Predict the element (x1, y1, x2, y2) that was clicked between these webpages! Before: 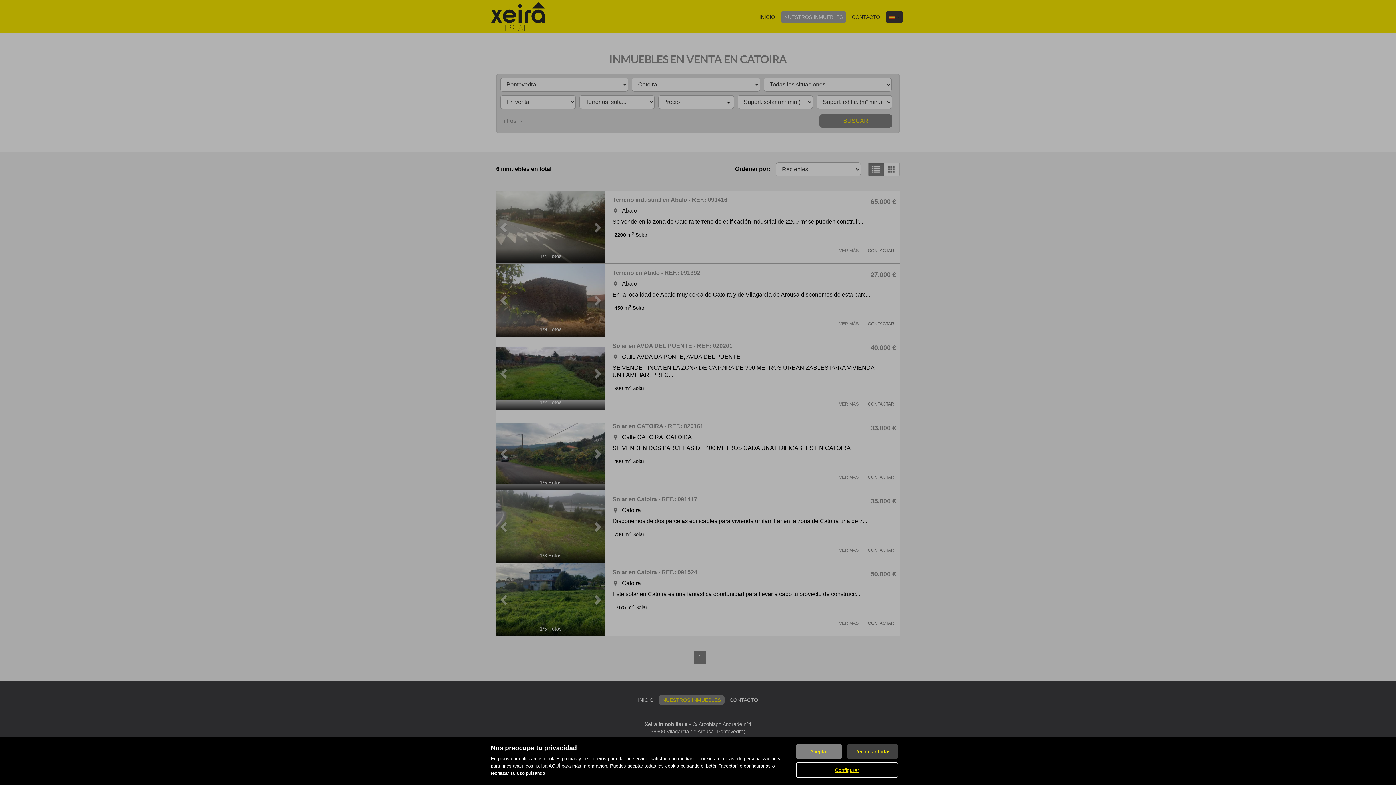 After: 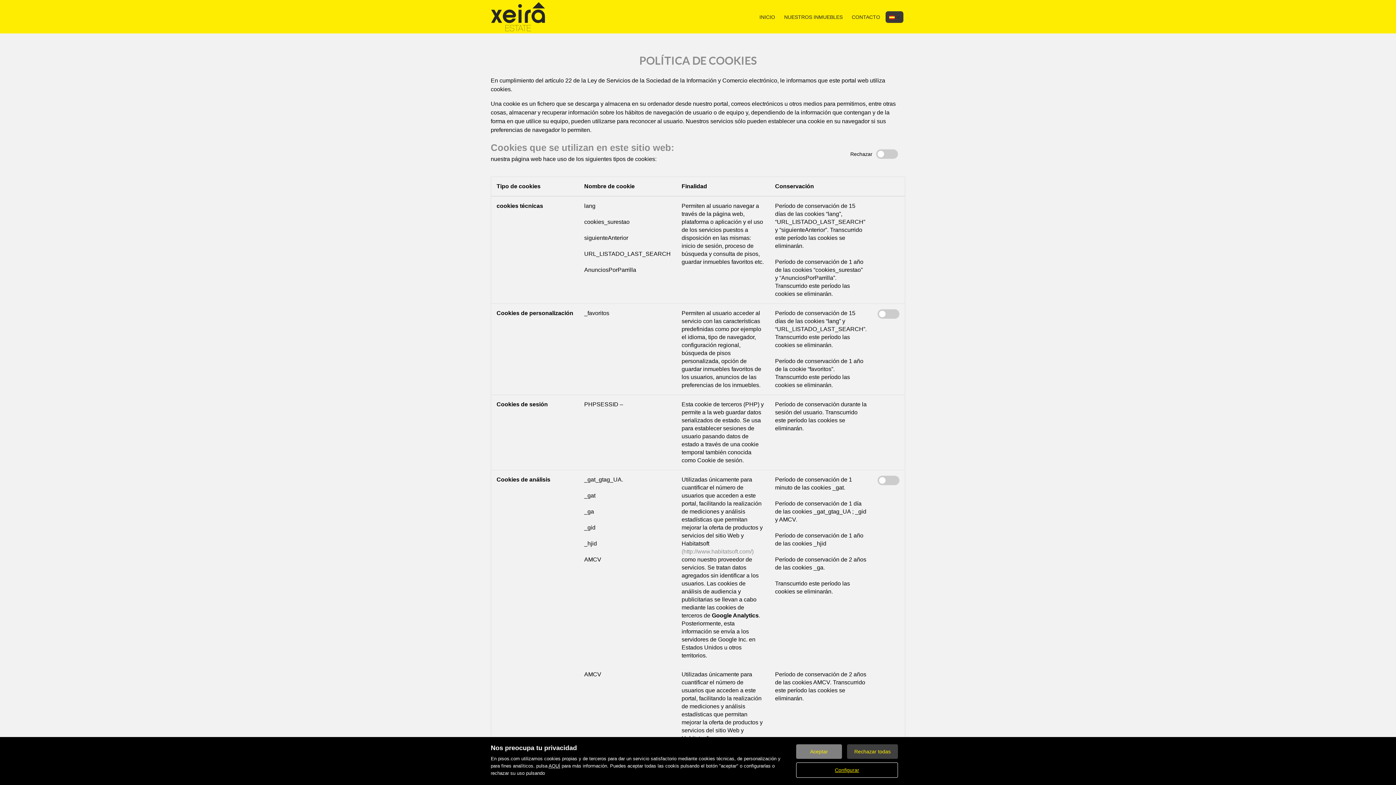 Action: bbox: (548, 763, 560, 769) label: AQUÍ